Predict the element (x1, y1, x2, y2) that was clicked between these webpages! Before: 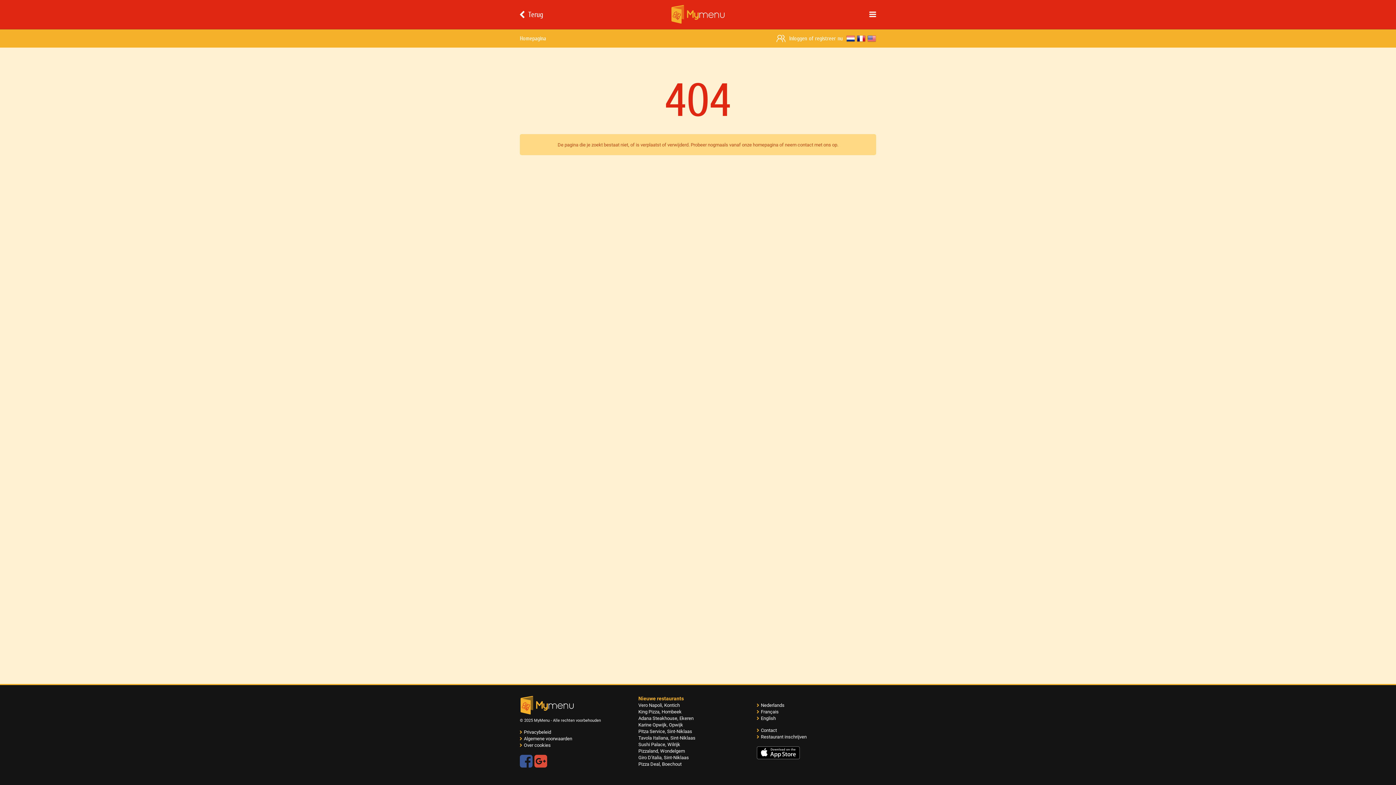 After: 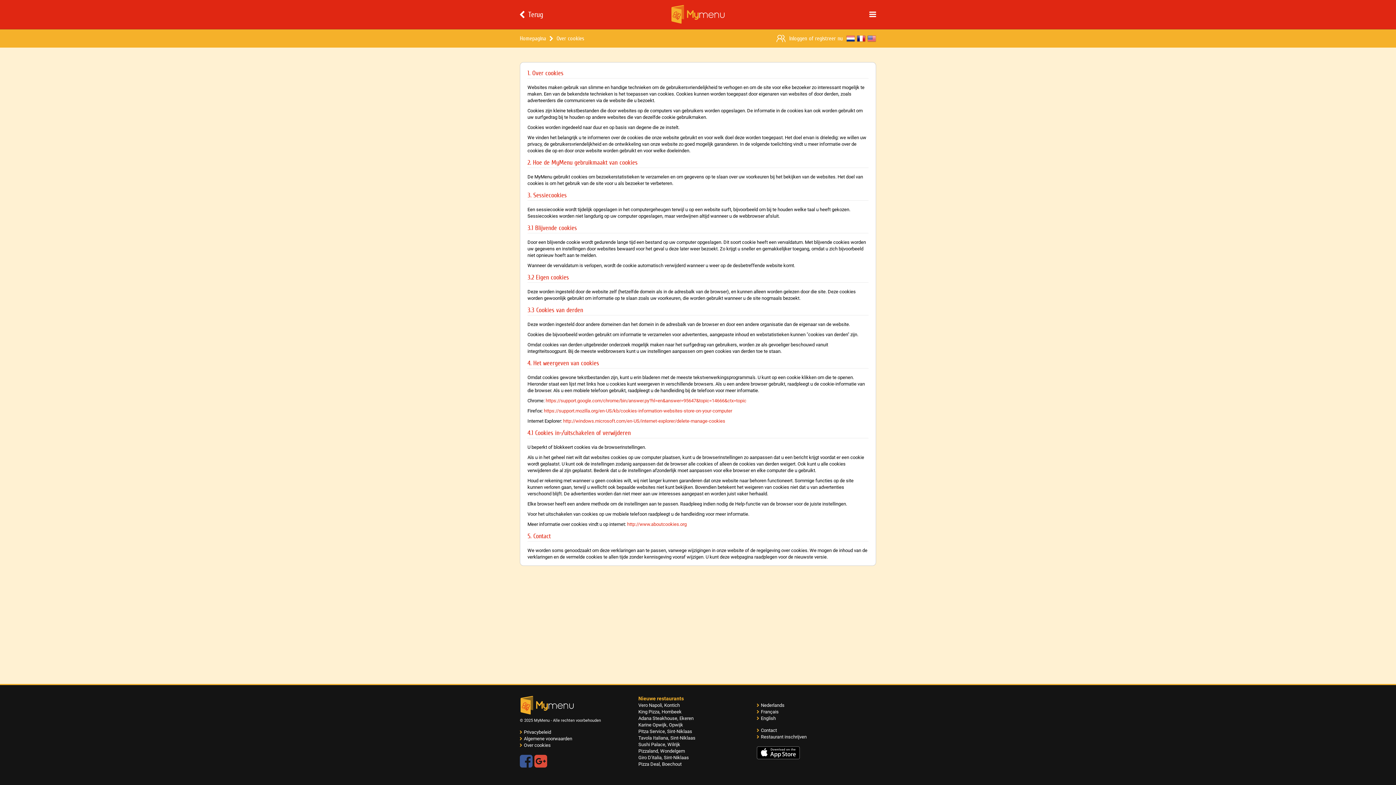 Action: label: Over cookies bbox: (524, 743, 550, 748)